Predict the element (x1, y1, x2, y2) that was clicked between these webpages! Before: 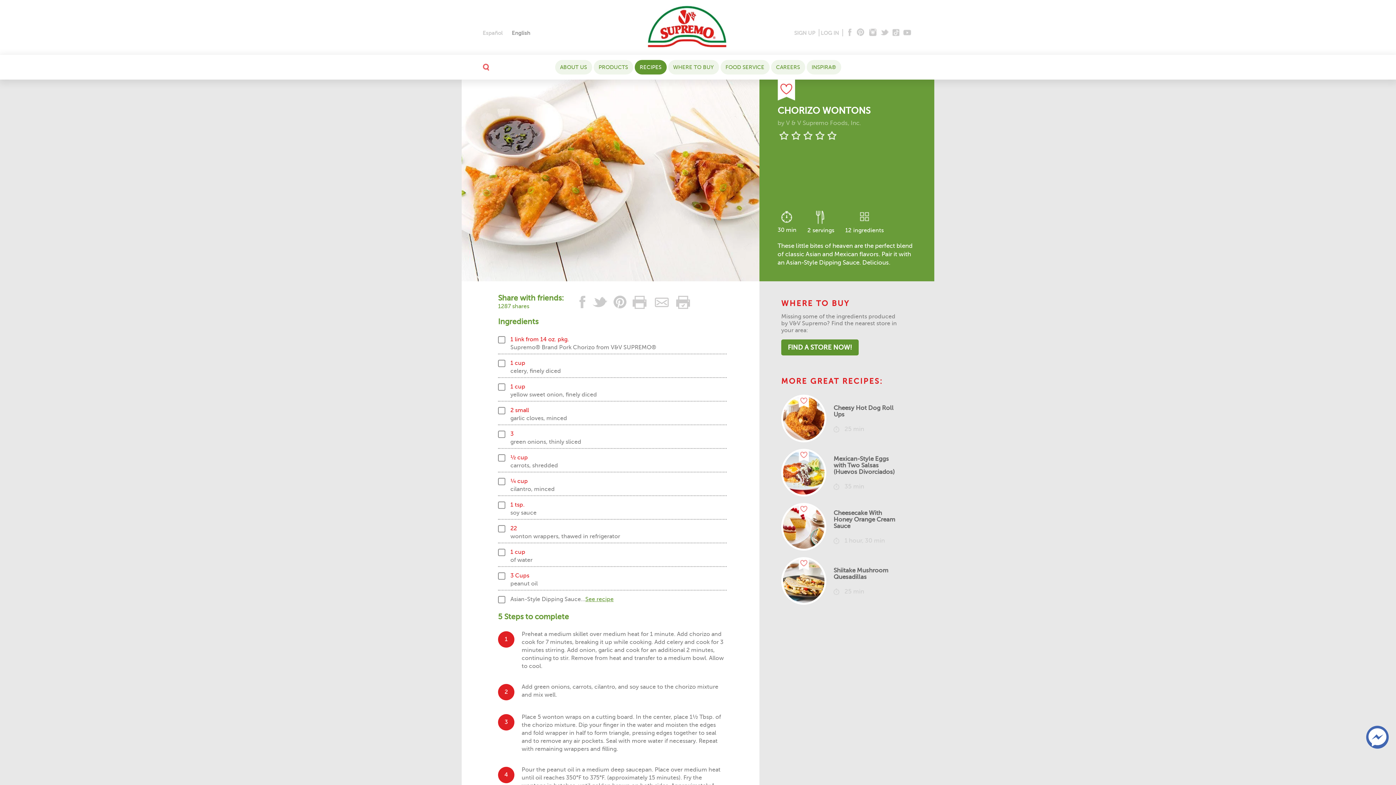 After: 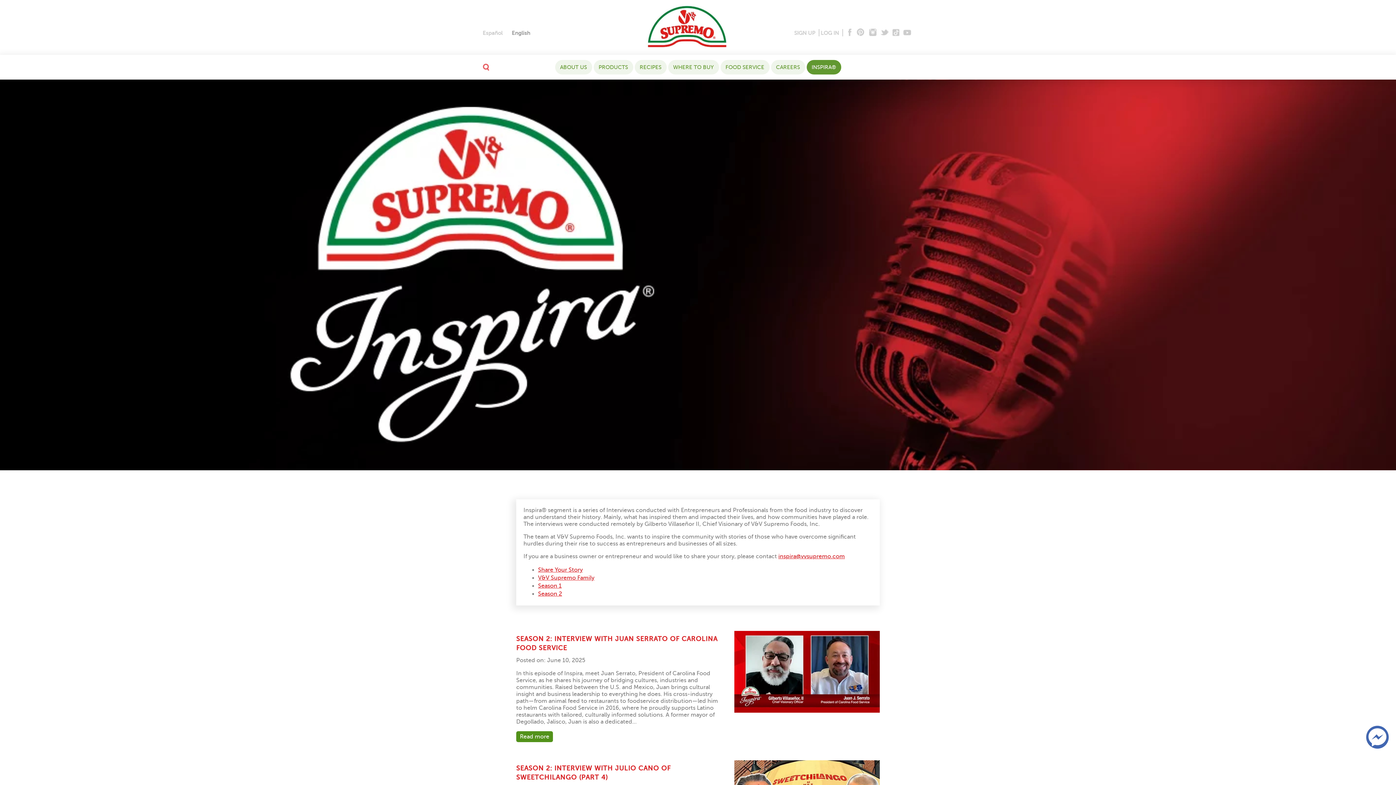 Action: bbox: (806, 60, 841, 74) label: INSPIRA®